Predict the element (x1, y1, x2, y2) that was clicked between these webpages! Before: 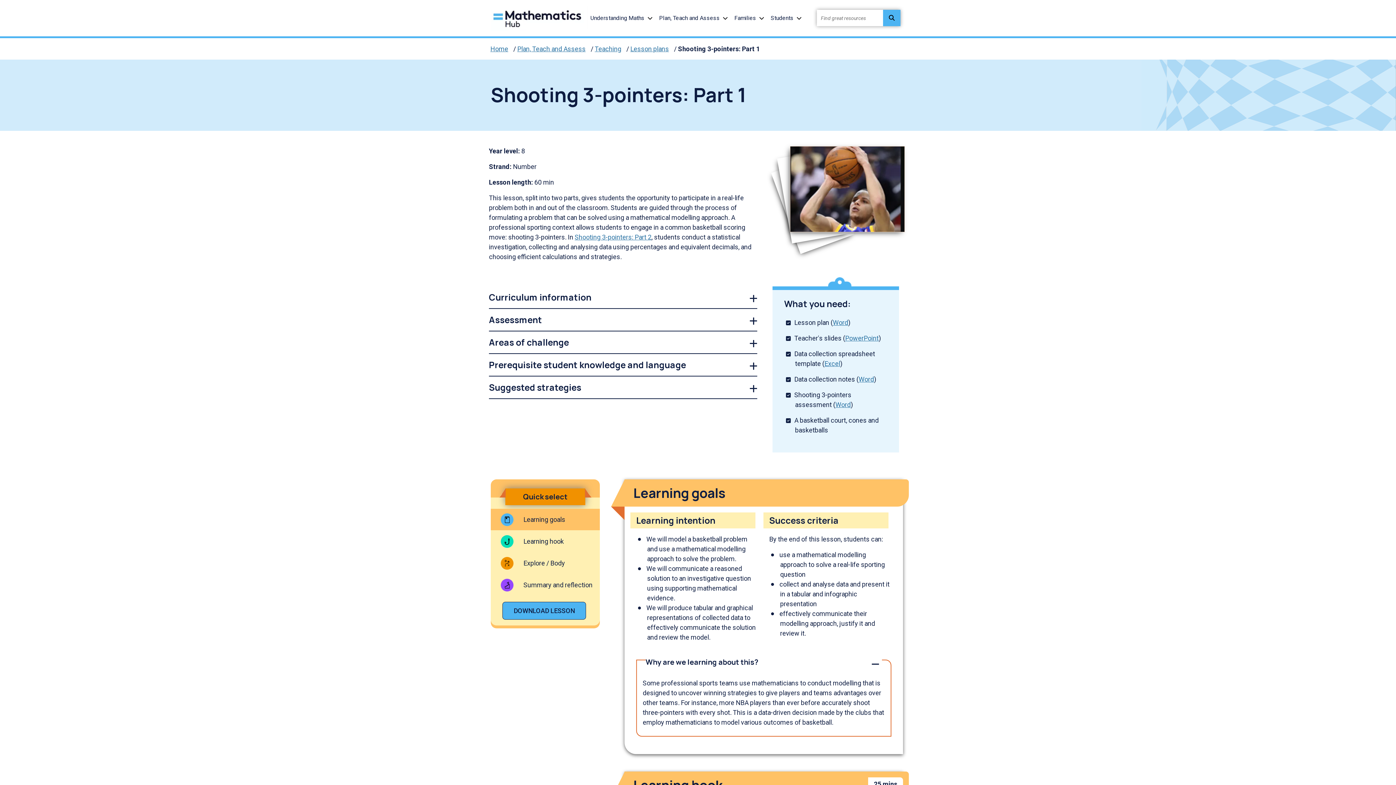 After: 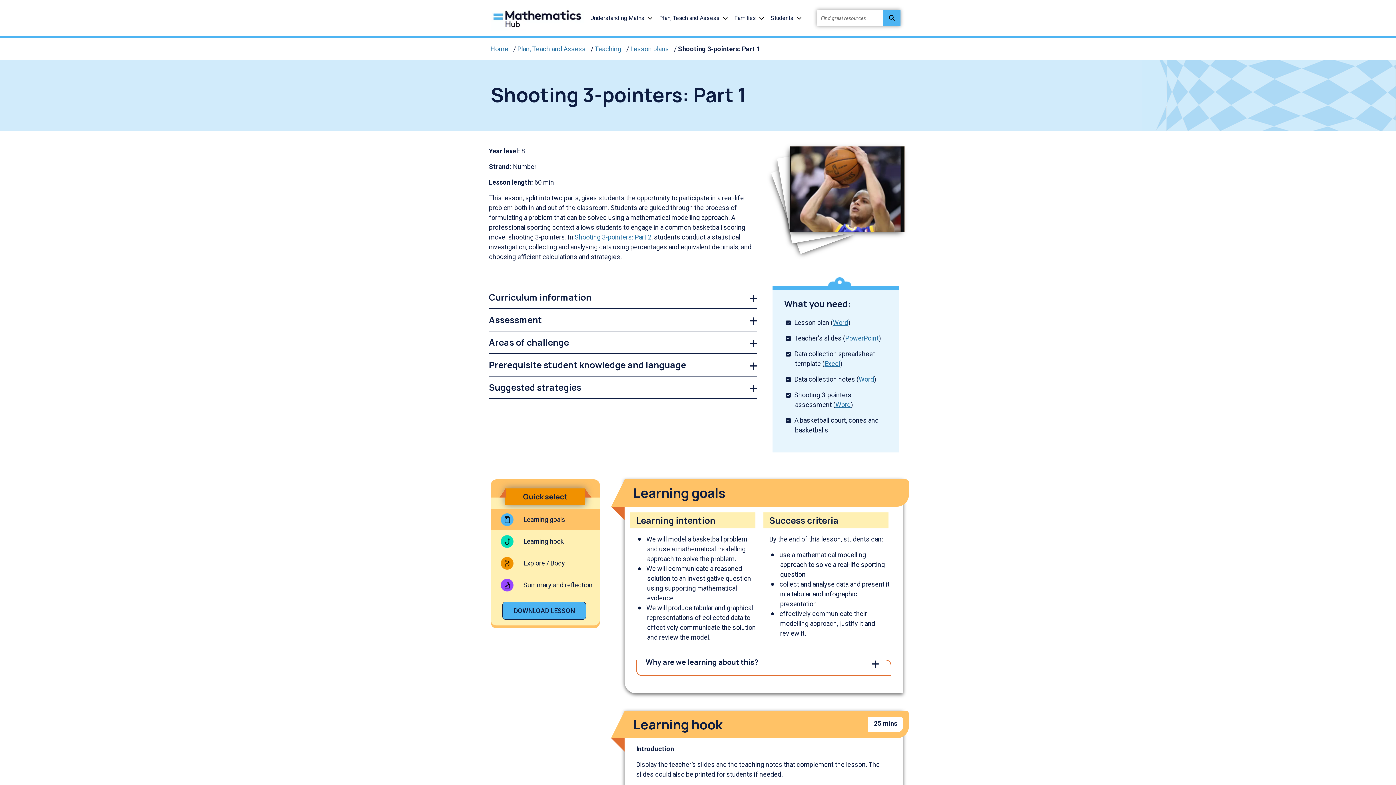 Action: bbox: (640, 664, 888, 672) label: Why are we learning about this?